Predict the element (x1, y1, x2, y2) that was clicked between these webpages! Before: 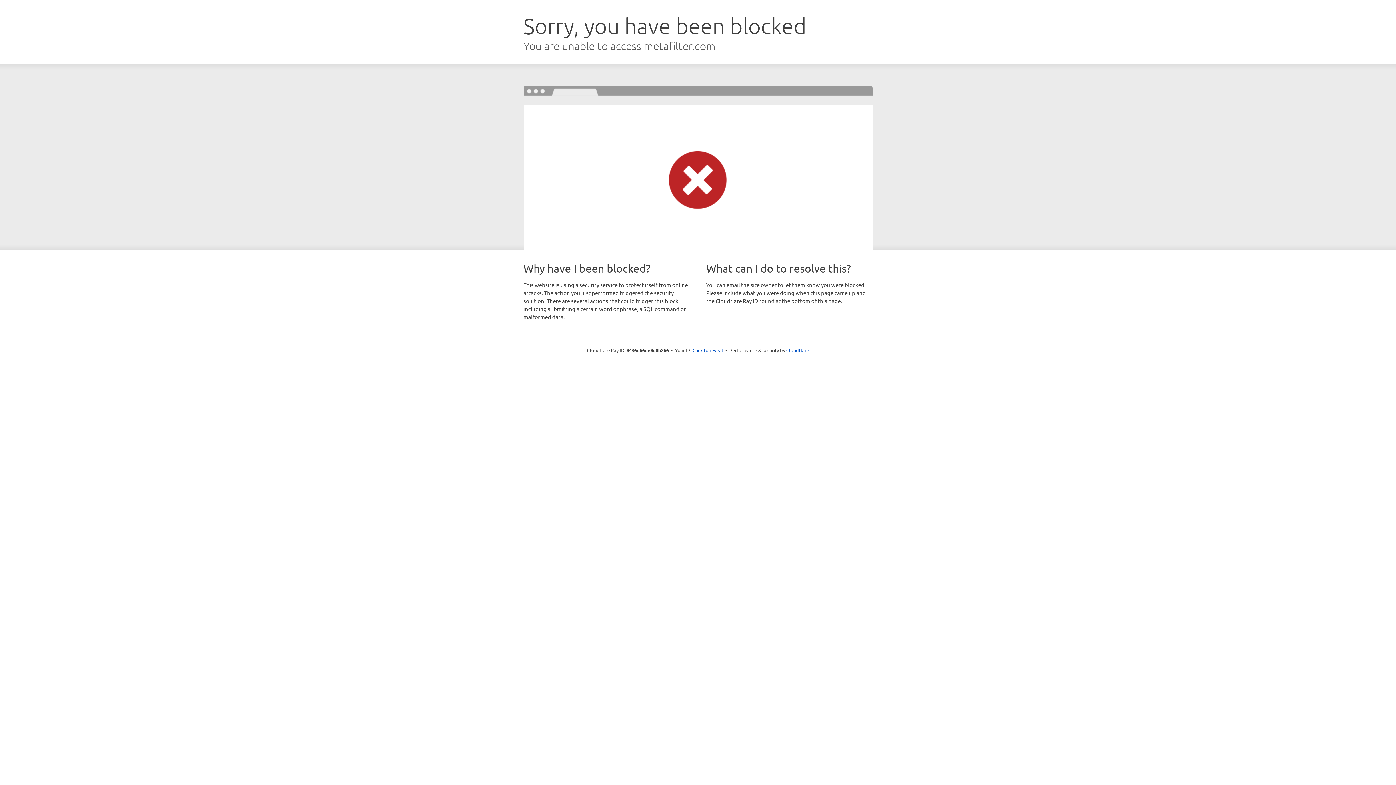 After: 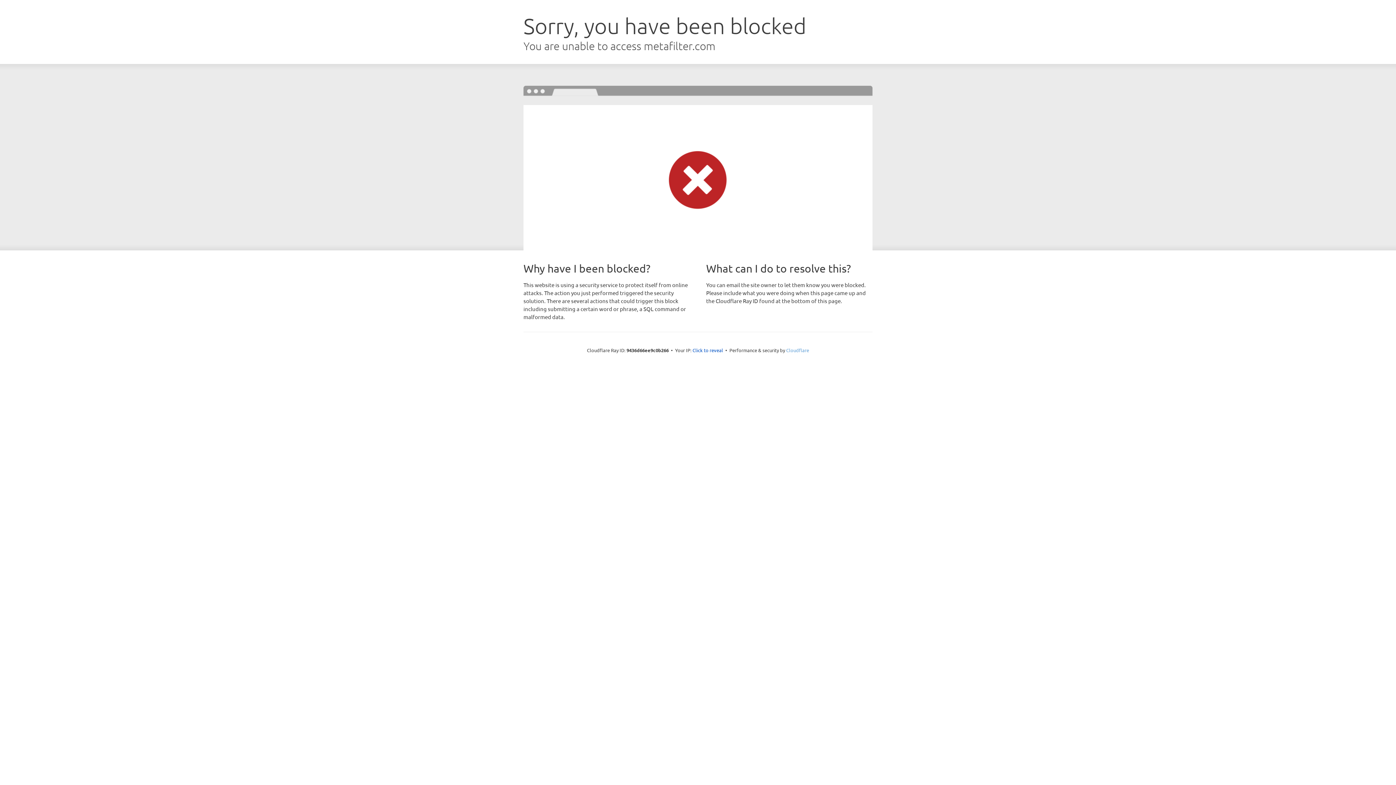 Action: bbox: (786, 347, 809, 353) label: Cloudflare